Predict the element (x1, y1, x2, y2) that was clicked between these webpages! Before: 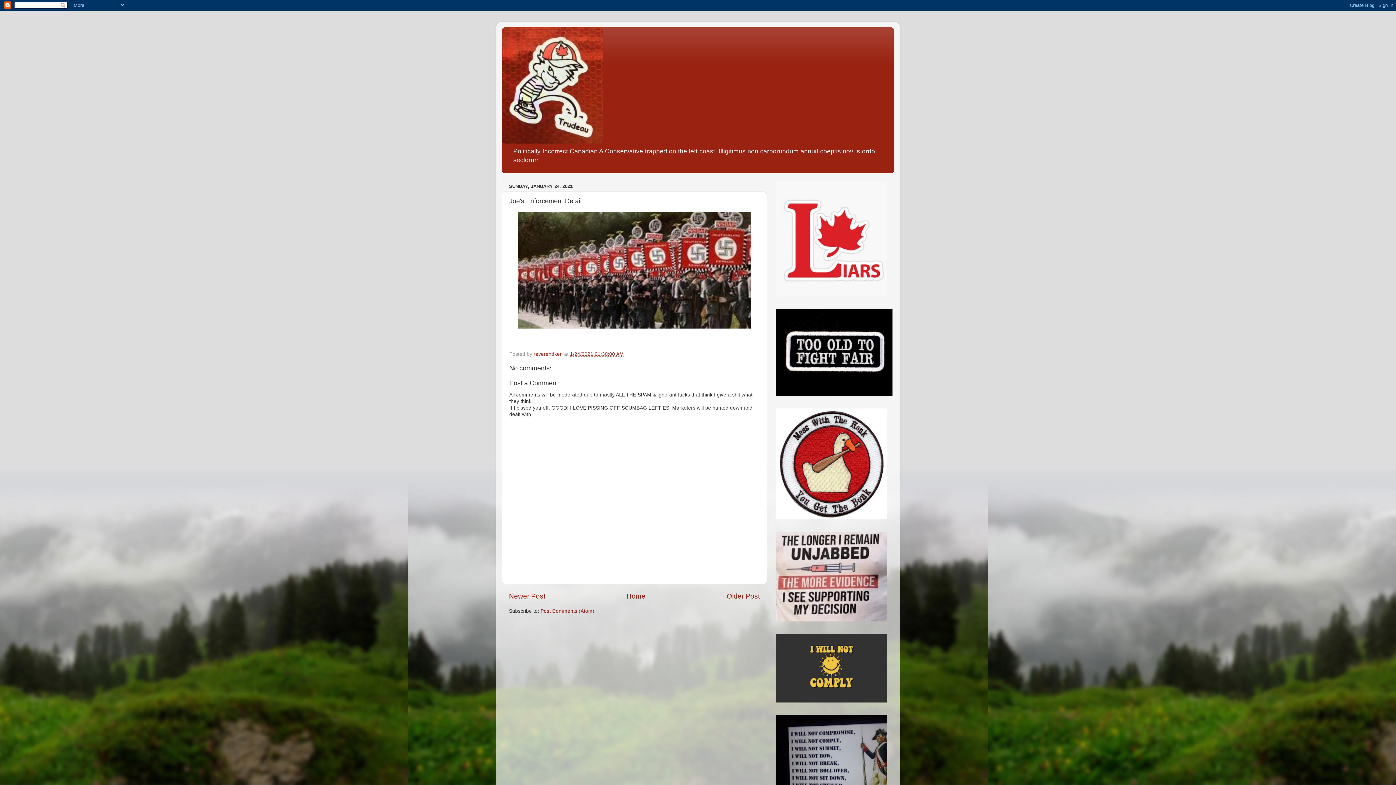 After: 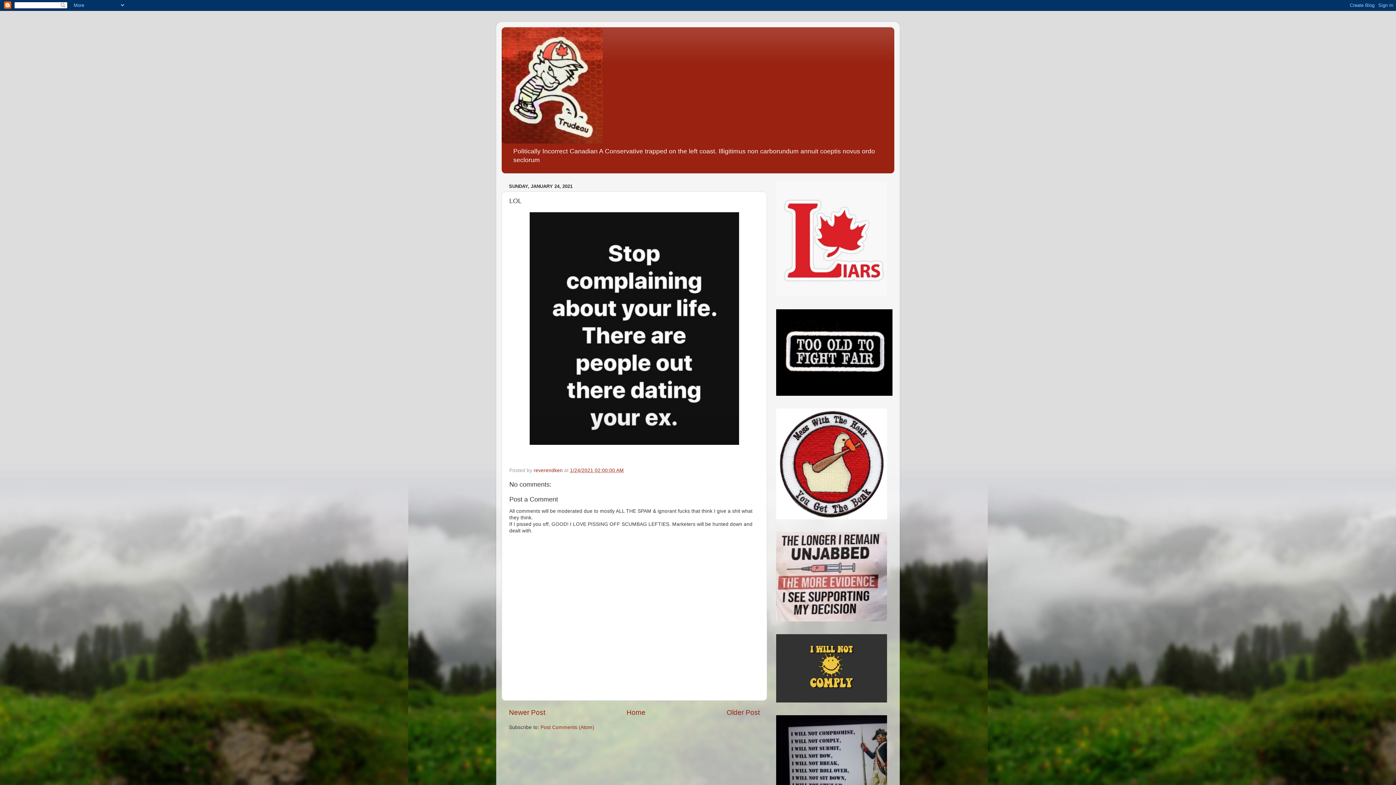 Action: label: Newer Post bbox: (509, 592, 545, 600)